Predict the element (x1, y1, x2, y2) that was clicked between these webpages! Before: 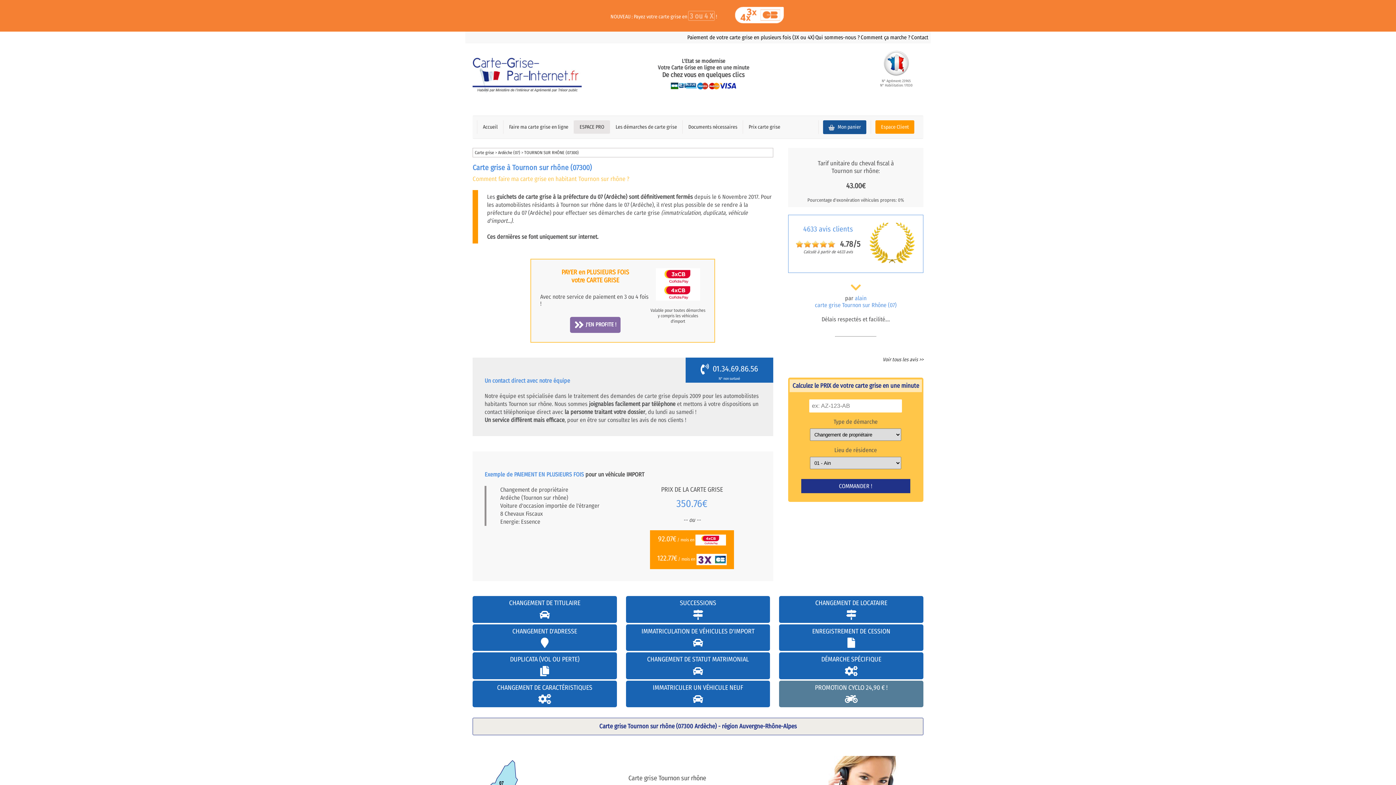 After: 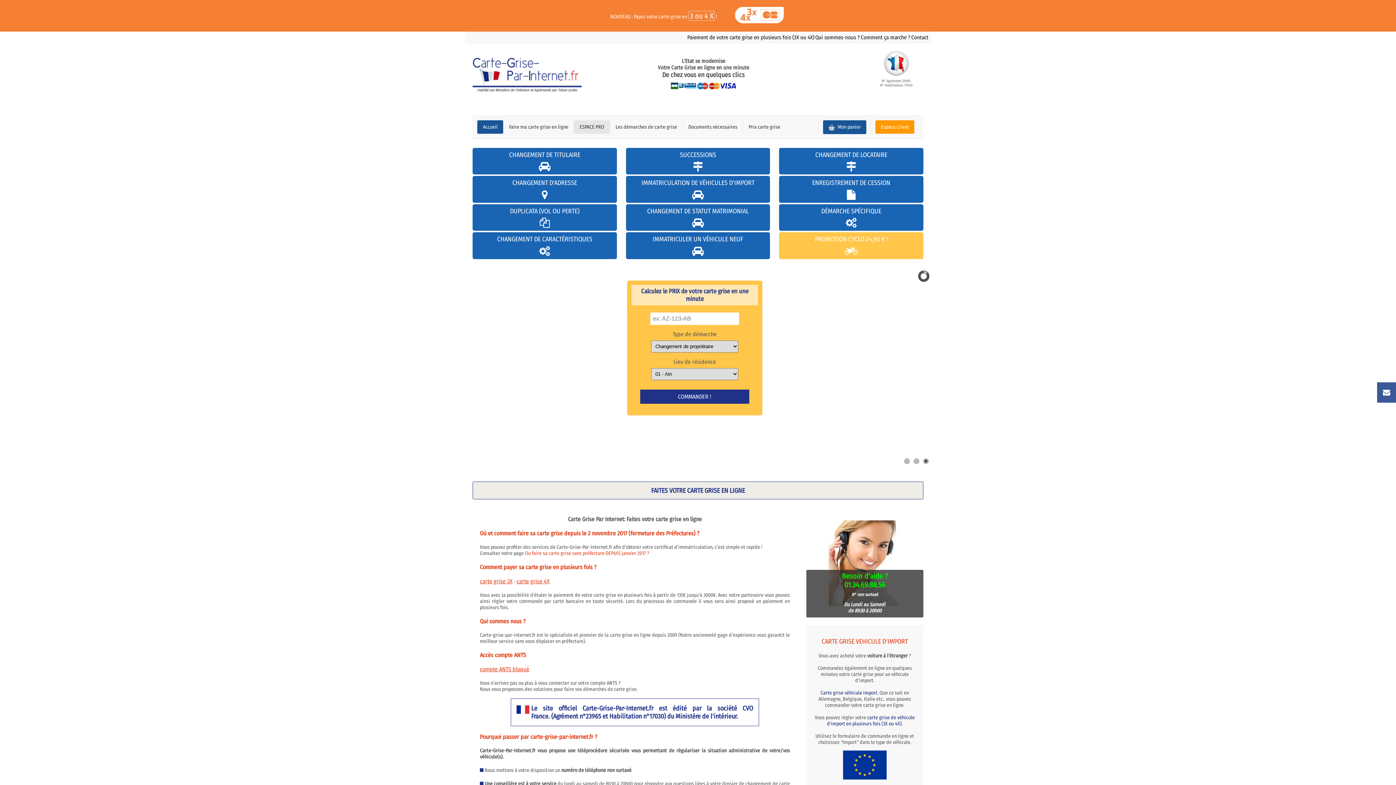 Action: label: Carte grise bbox: (474, 150, 494, 155)